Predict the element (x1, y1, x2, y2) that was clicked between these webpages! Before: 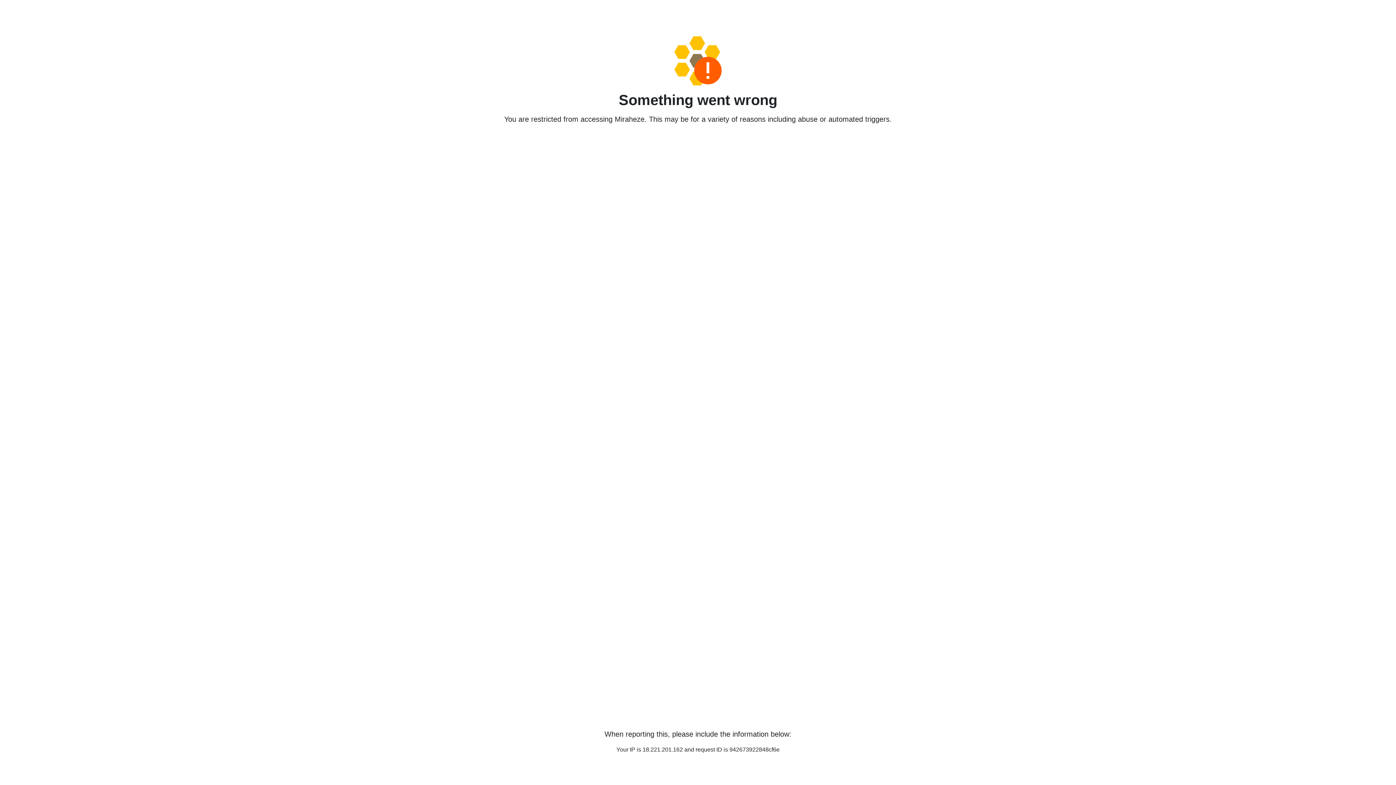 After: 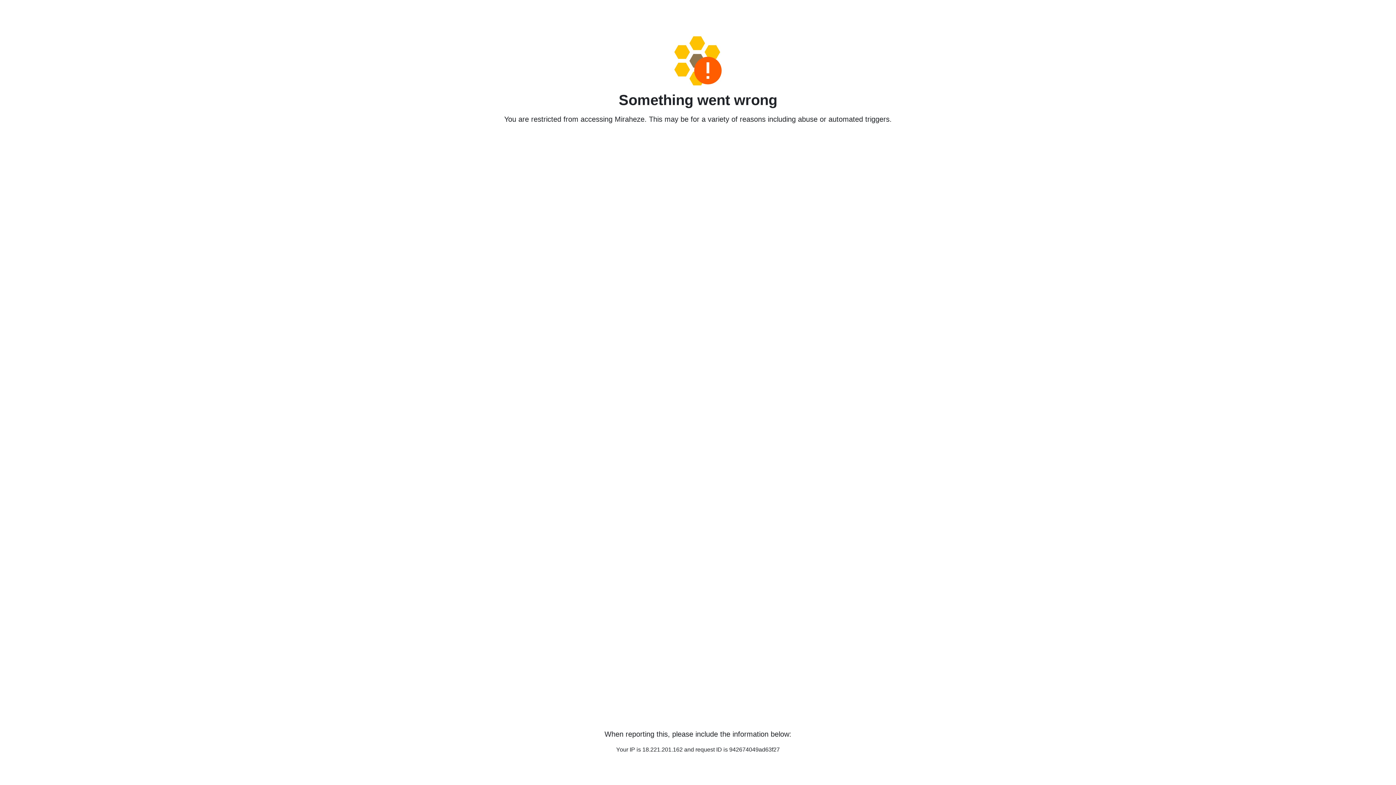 Action: bbox: (458, 36, 938, 85)